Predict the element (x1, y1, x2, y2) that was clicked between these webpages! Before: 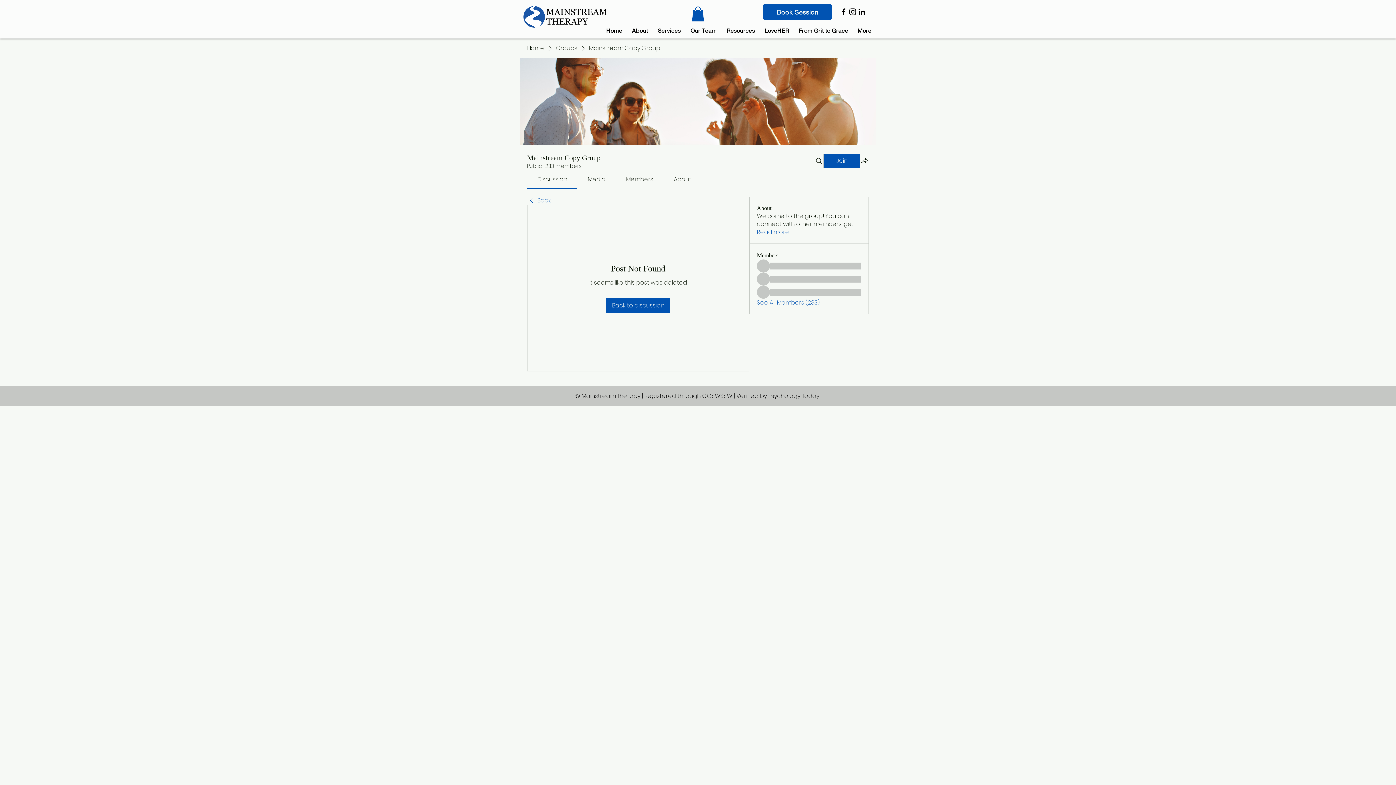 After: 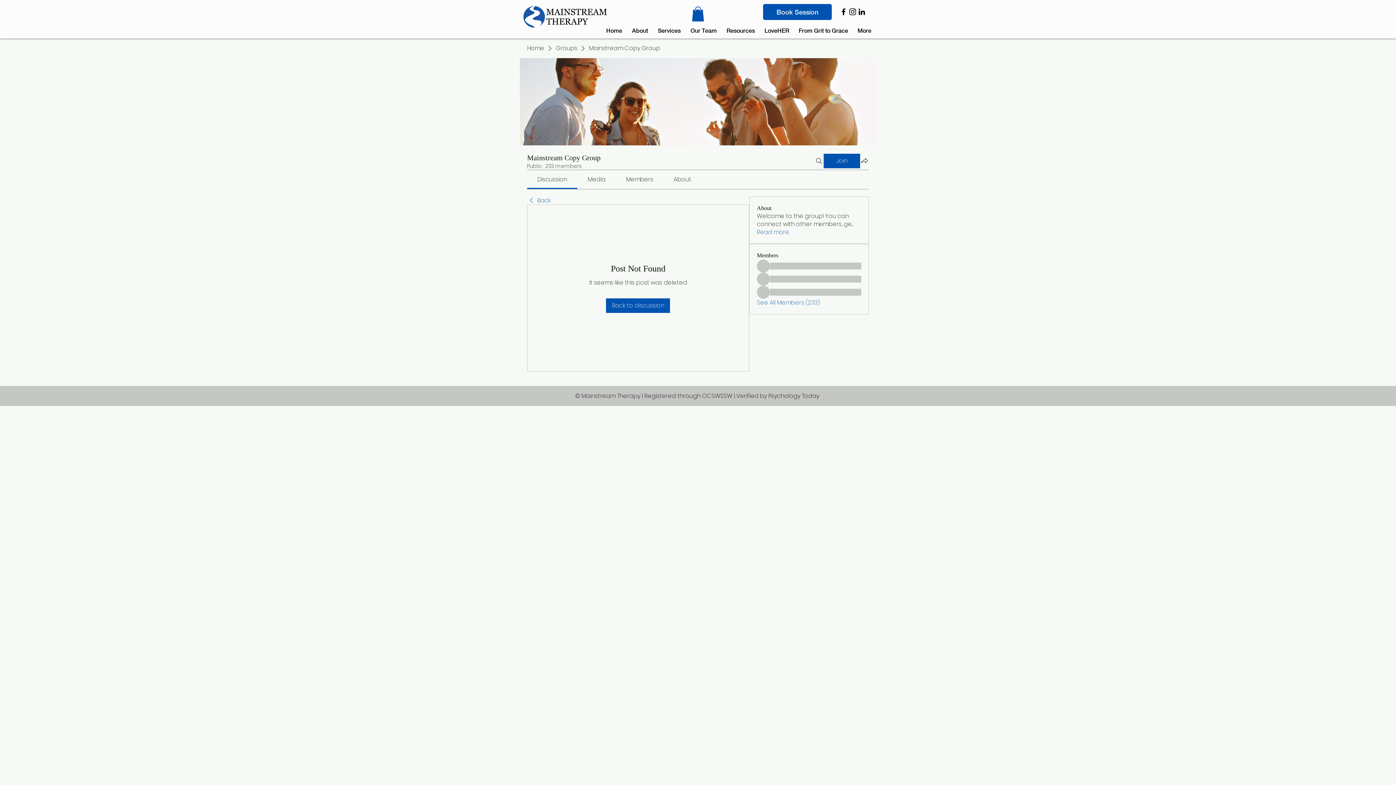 Action: label: Instagram bbox: (848, 7, 857, 16)